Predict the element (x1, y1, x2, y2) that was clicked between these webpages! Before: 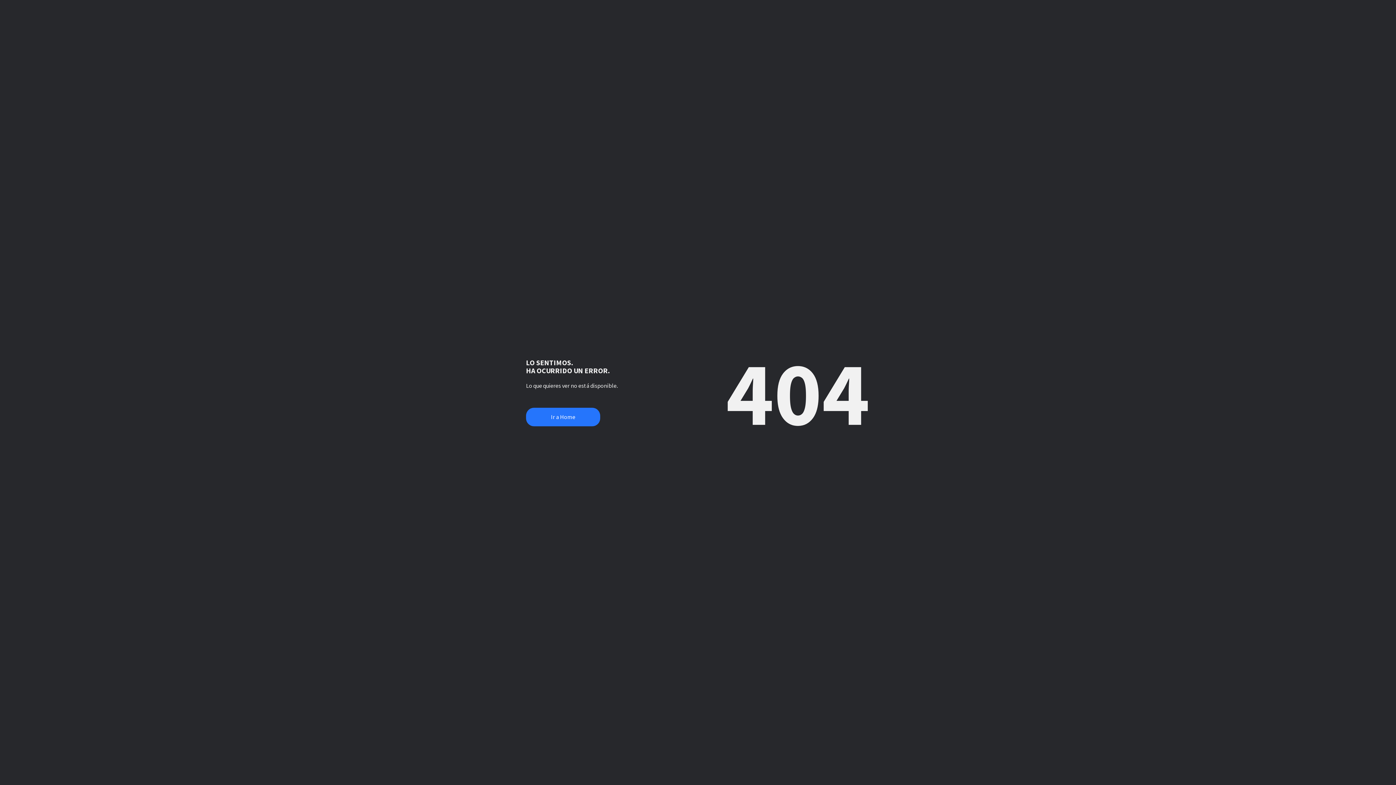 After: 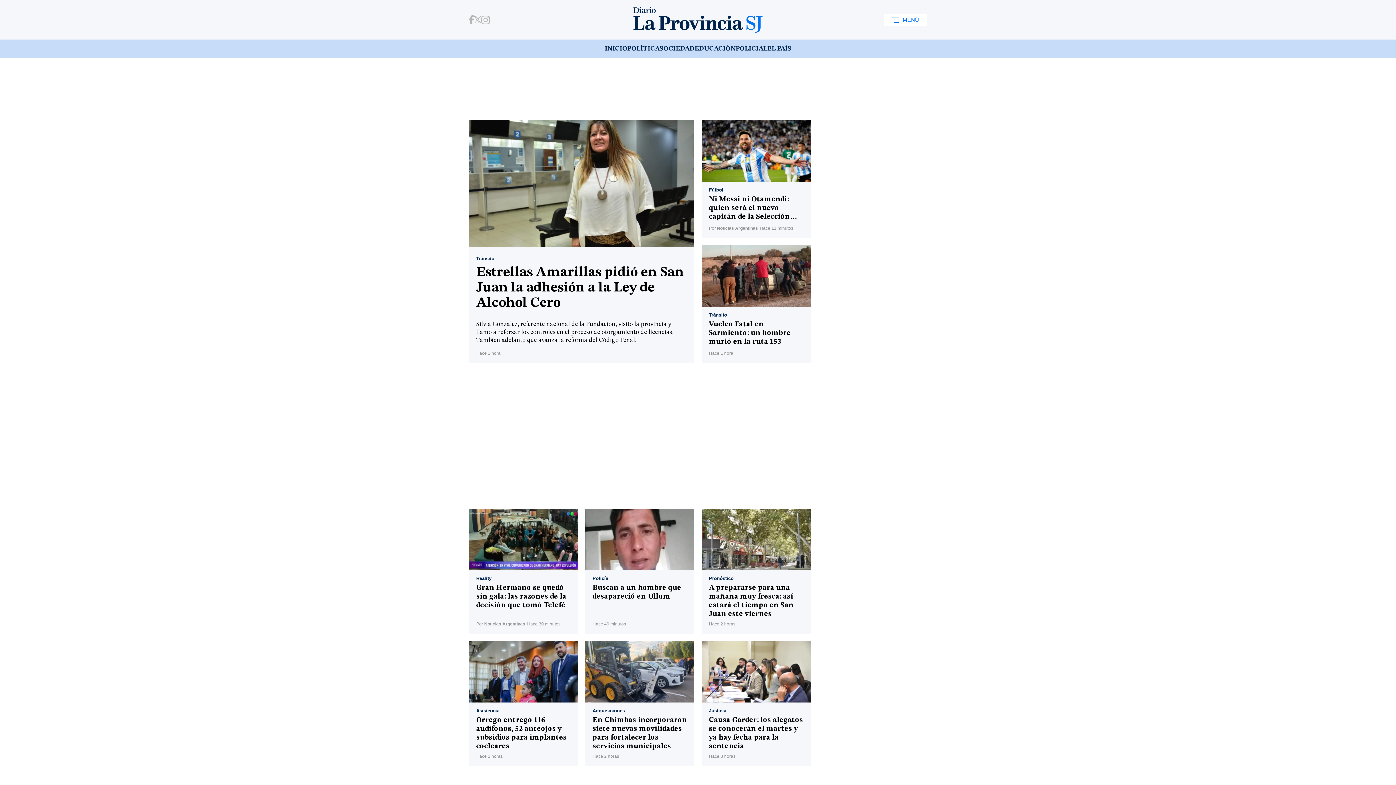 Action: bbox: (526, 408, 600, 426) label: Ir a Home